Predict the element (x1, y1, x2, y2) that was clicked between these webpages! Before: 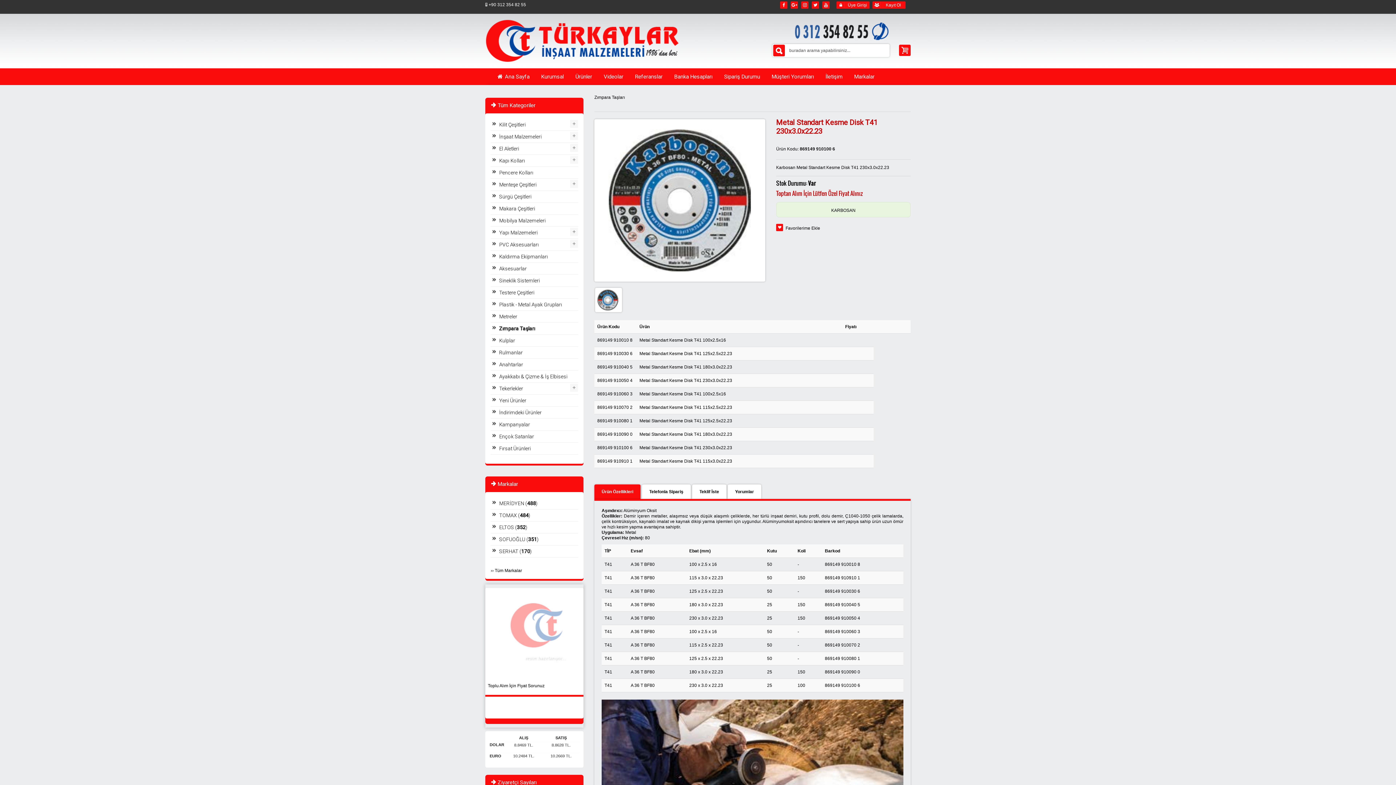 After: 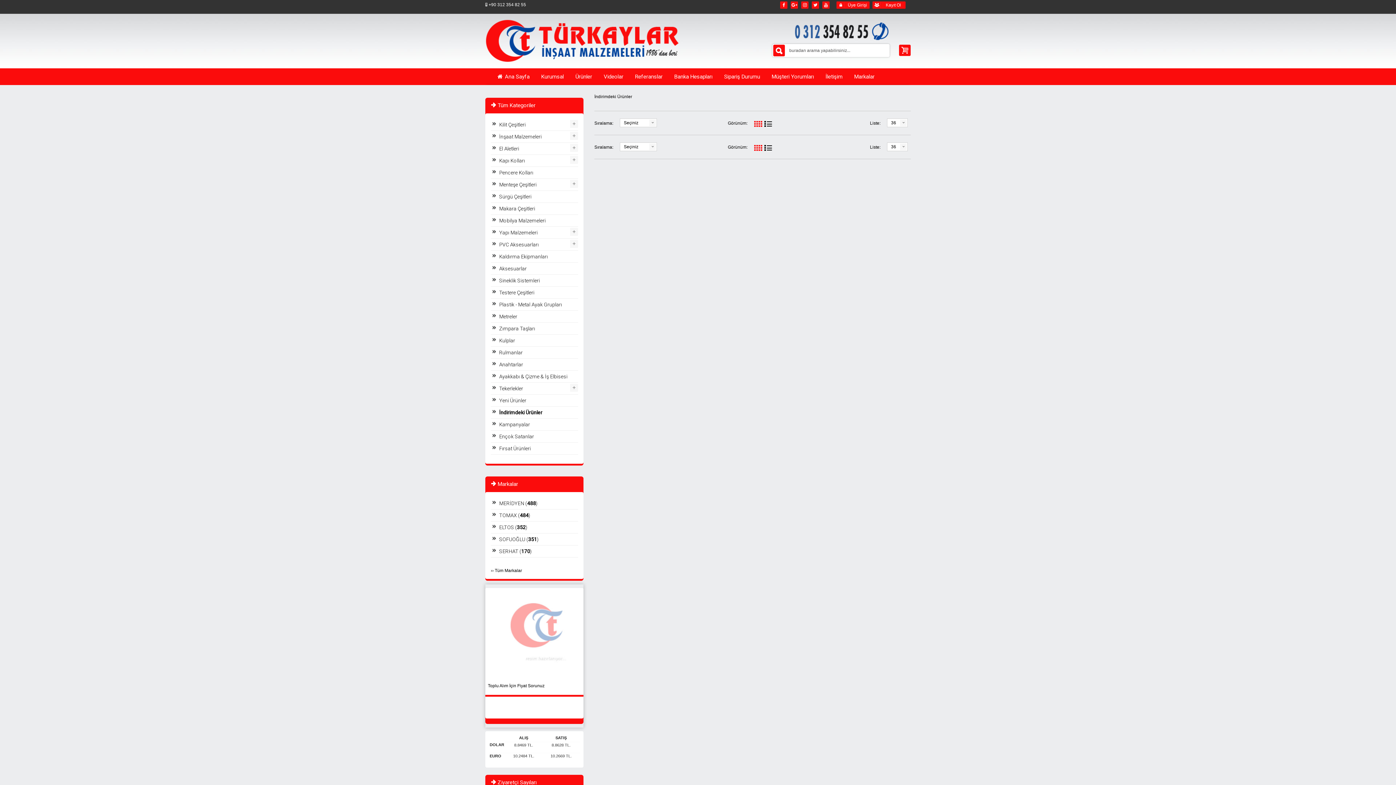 Action: label: İndirimdeki Ürünler bbox: (499, 406, 541, 418)